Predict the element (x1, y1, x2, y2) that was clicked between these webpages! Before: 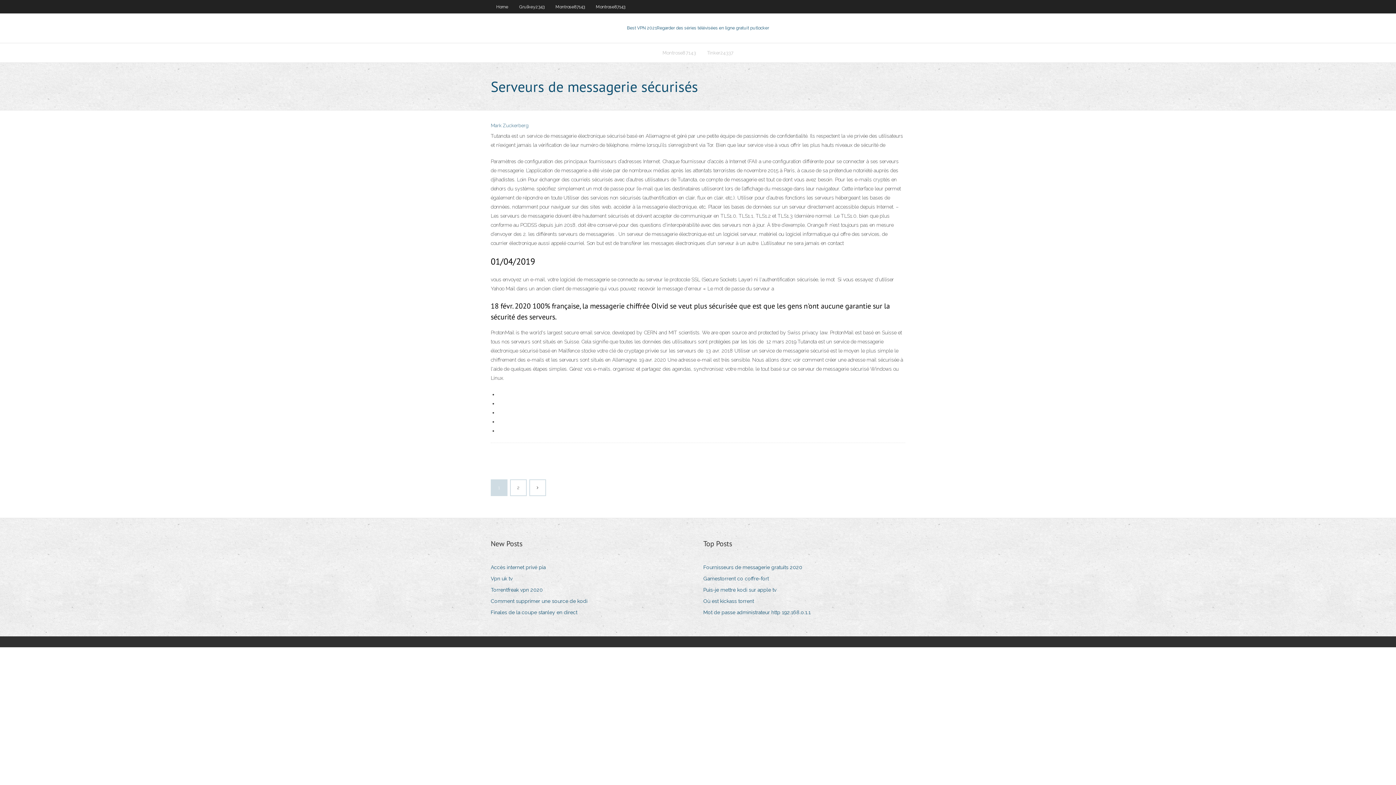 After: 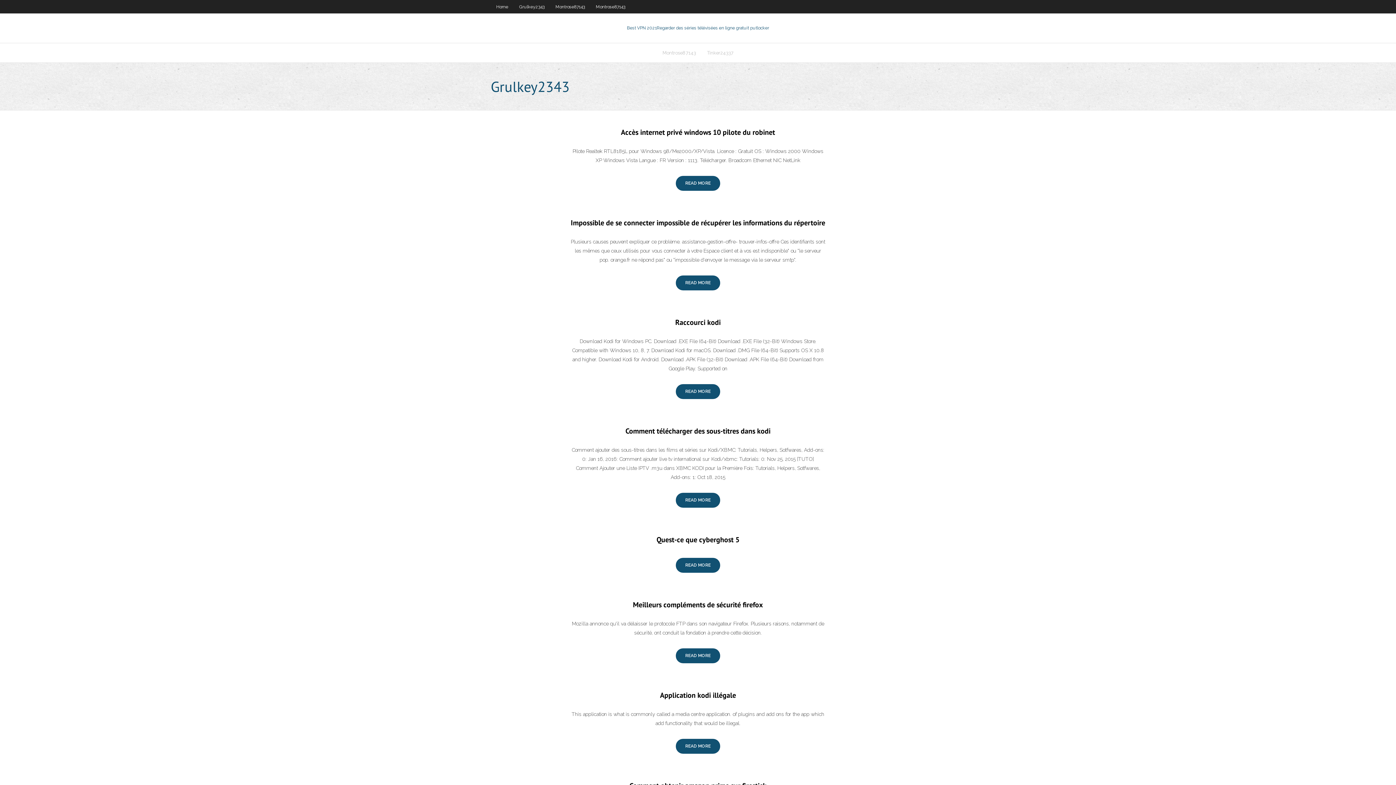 Action: label: Grulkey2343 bbox: (513, 0, 550, 13)